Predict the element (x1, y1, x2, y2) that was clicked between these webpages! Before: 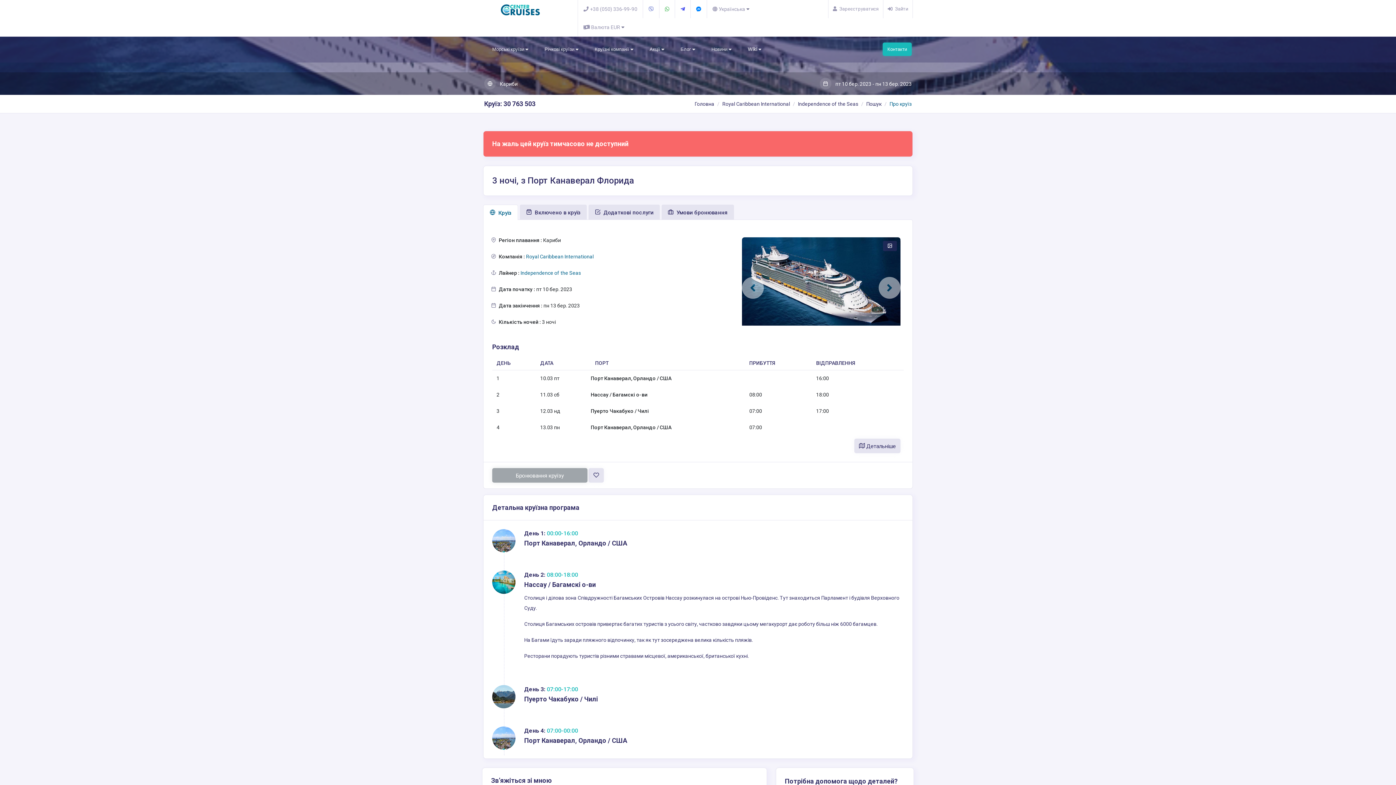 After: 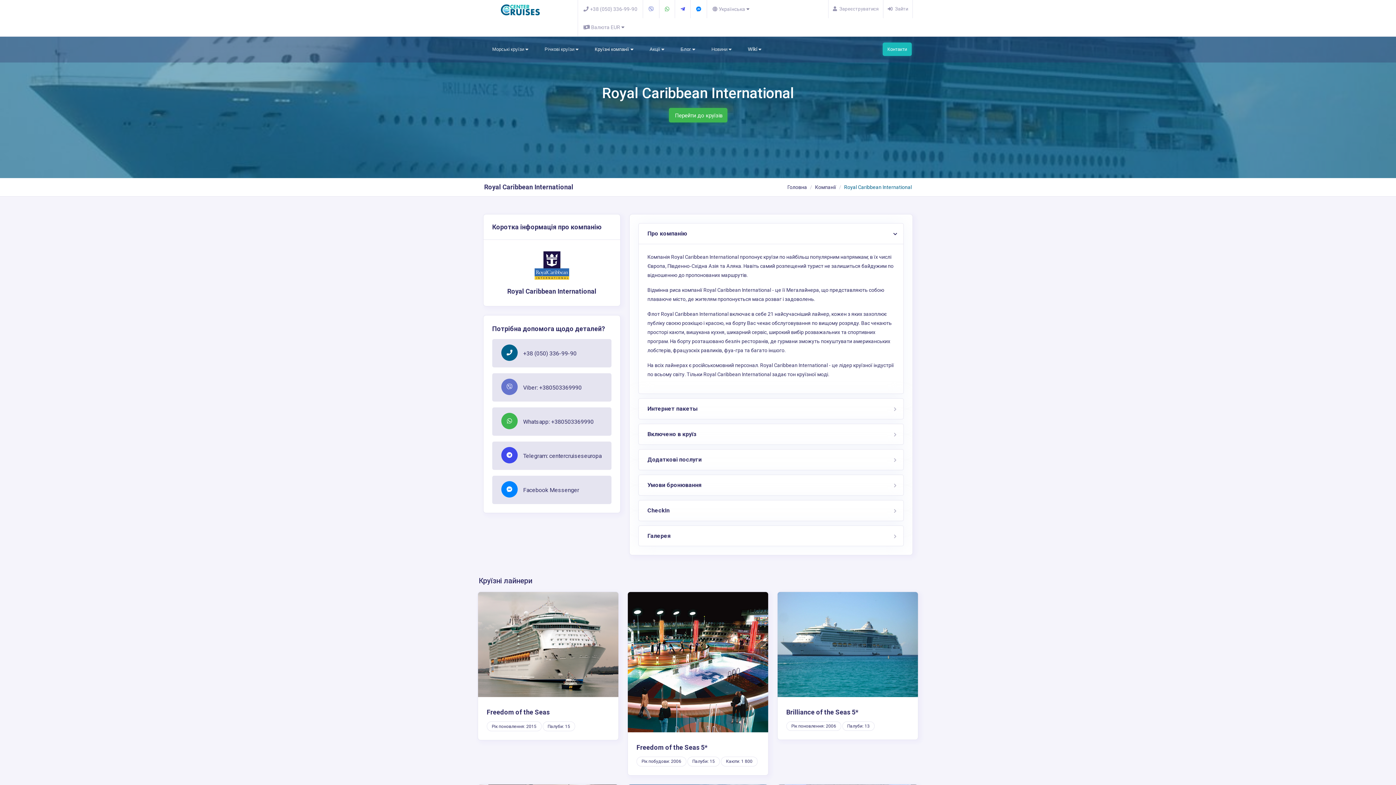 Action: label: Royal Caribbean International bbox: (722, 94, 790, 113)